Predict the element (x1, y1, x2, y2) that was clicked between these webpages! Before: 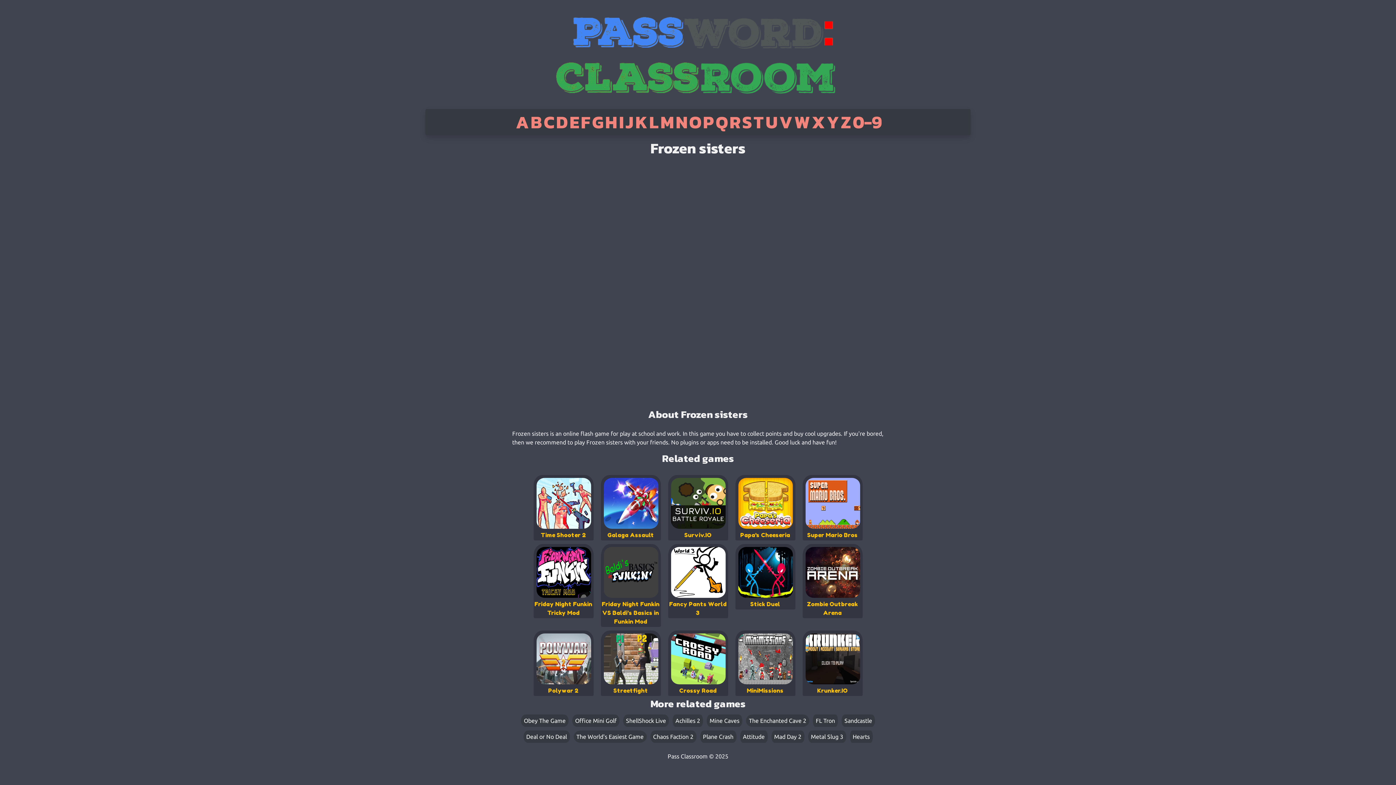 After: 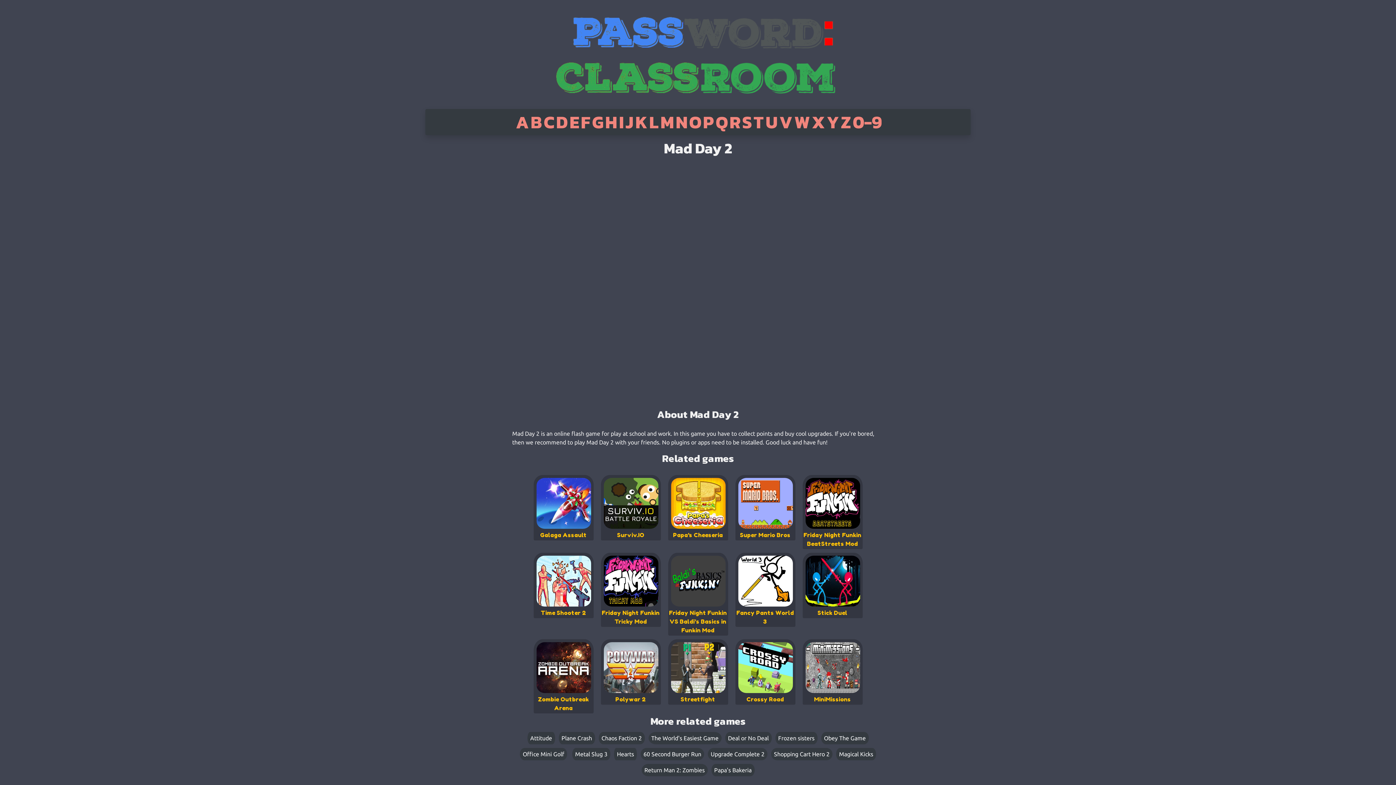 Action: bbox: (774, 733, 801, 740) label: Mad Day 2